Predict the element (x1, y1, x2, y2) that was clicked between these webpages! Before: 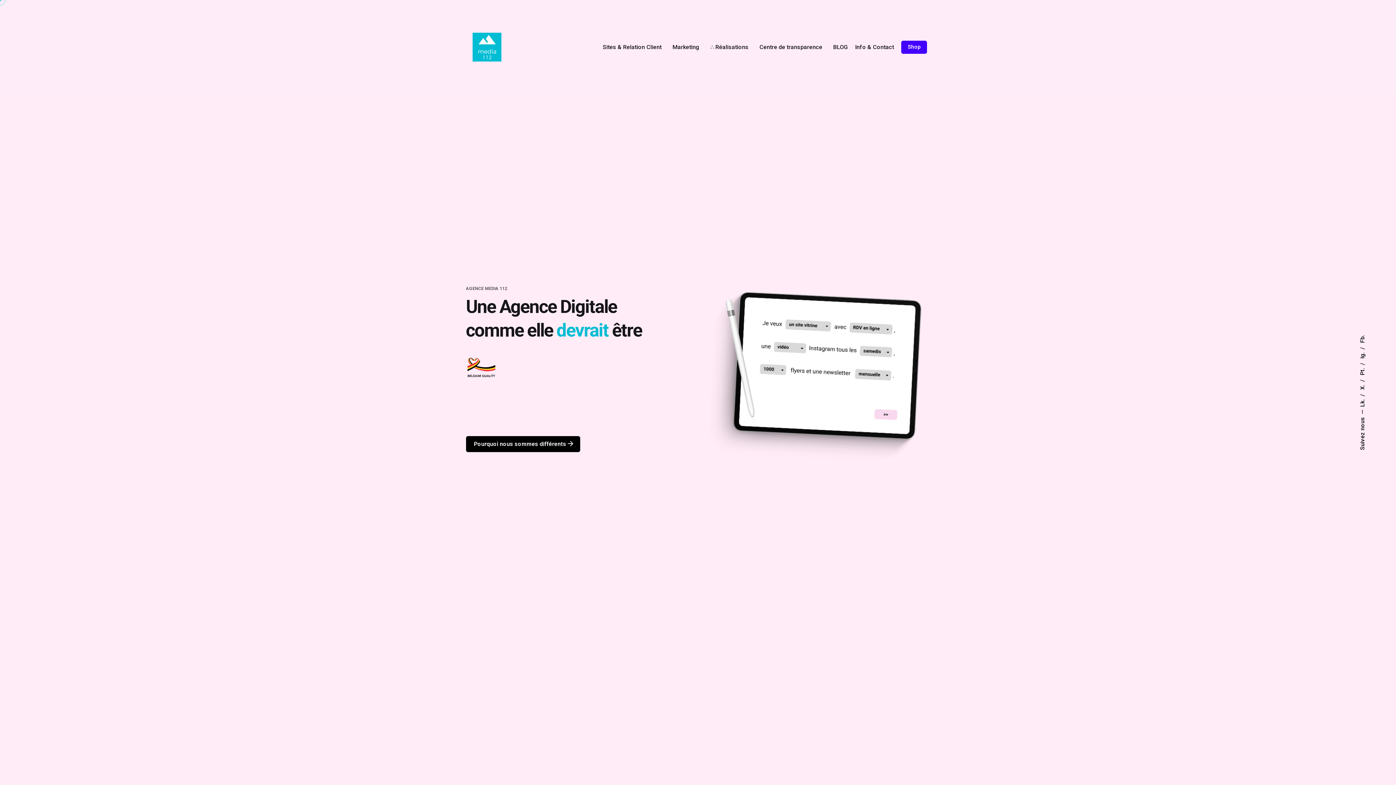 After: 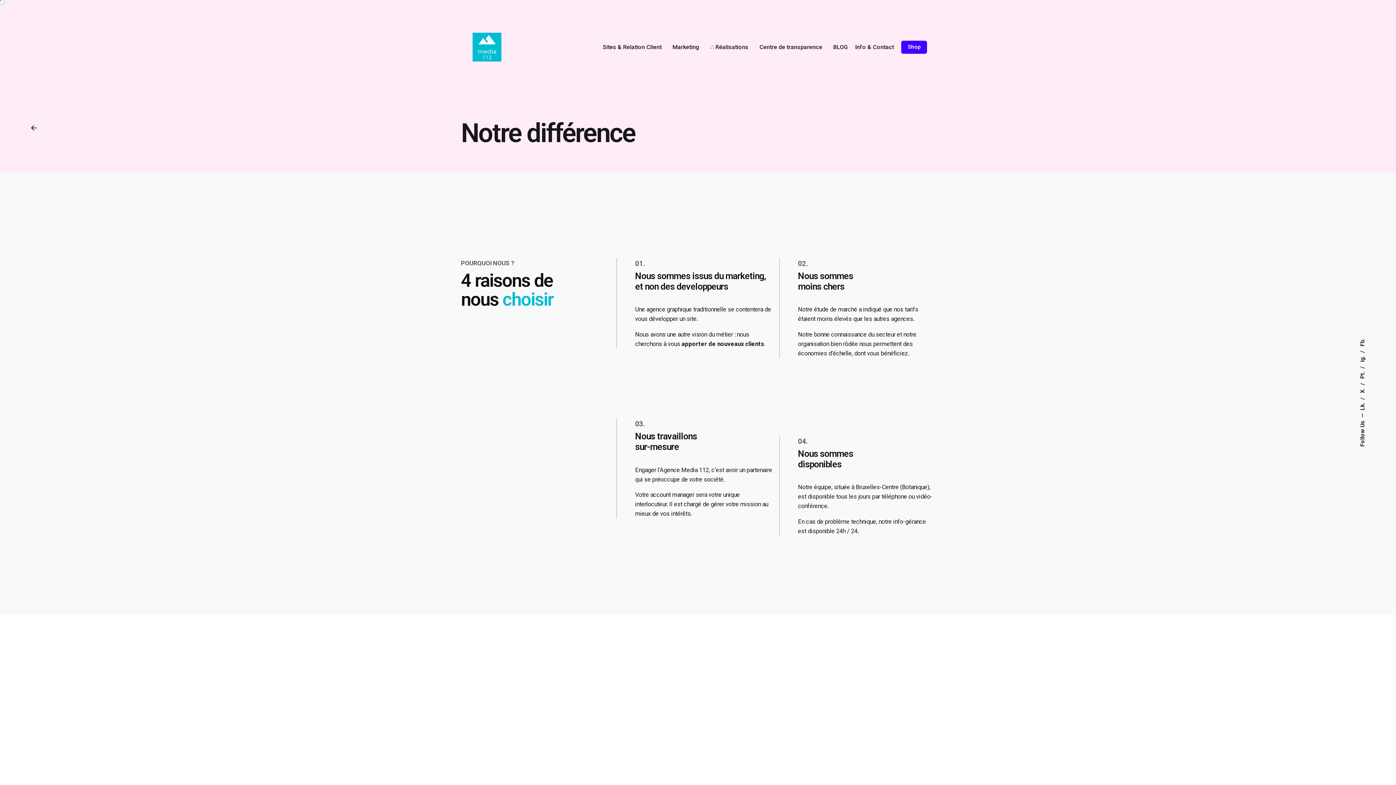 Action: bbox: (466, 436, 580, 452) label: Pourquoi nous sommes différents